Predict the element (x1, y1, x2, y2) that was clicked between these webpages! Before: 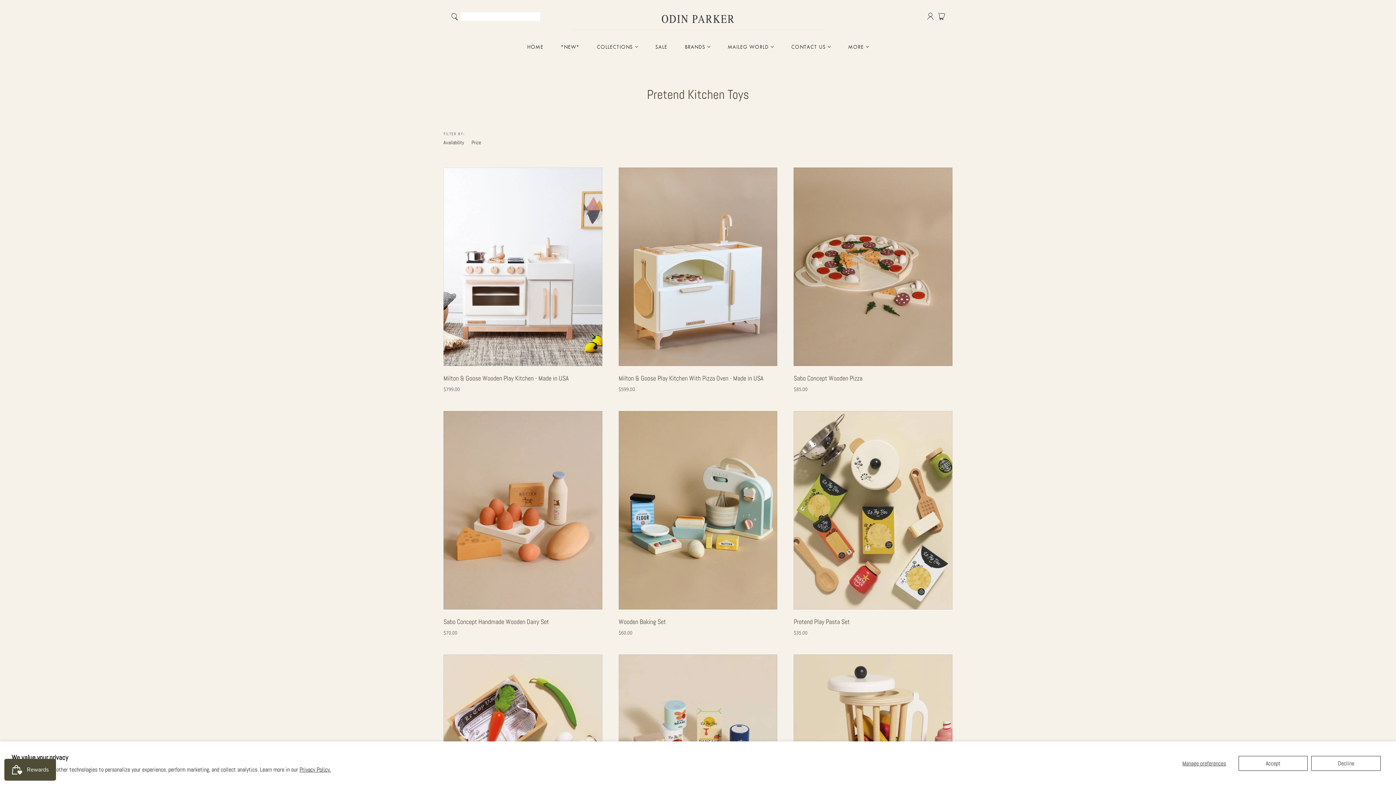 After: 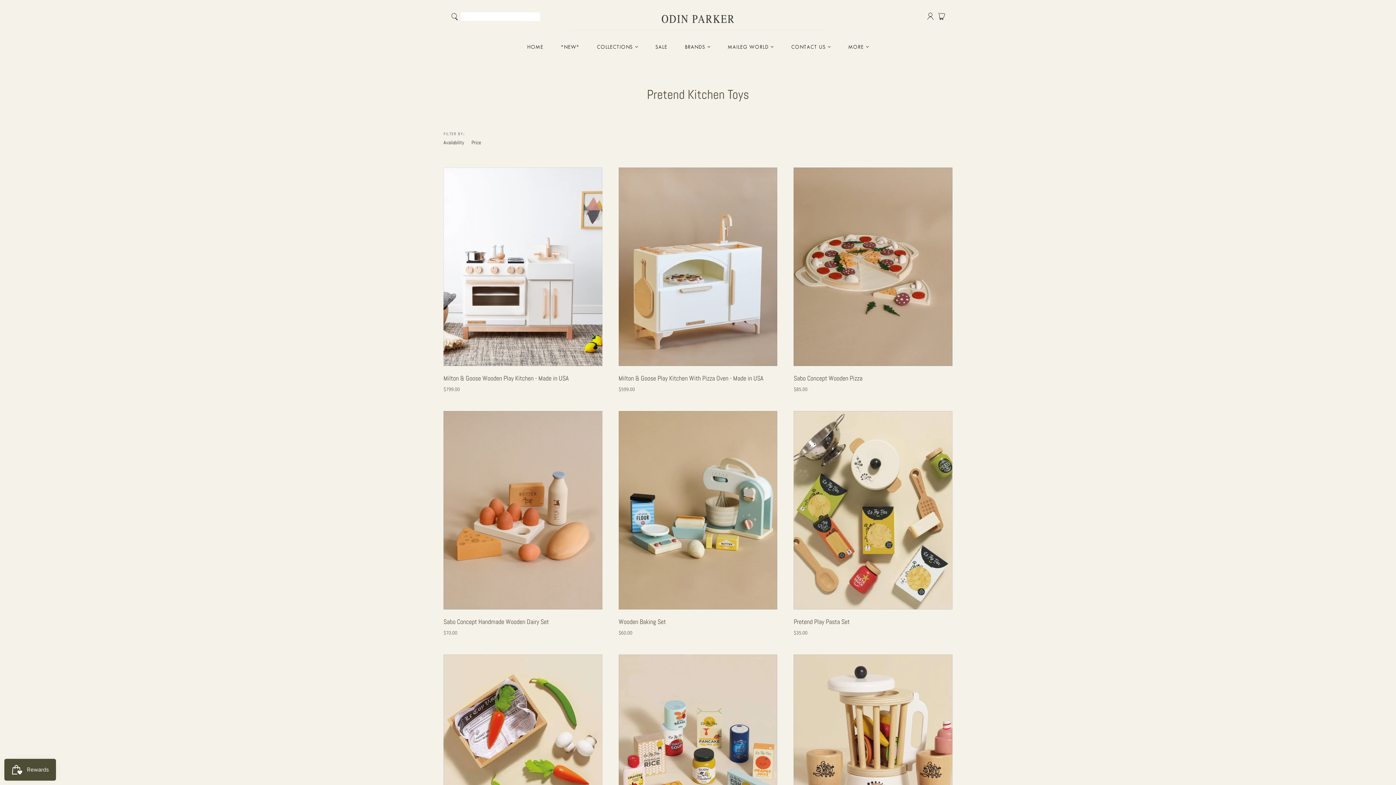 Action: bbox: (1238, 756, 1308, 771) label: Accept